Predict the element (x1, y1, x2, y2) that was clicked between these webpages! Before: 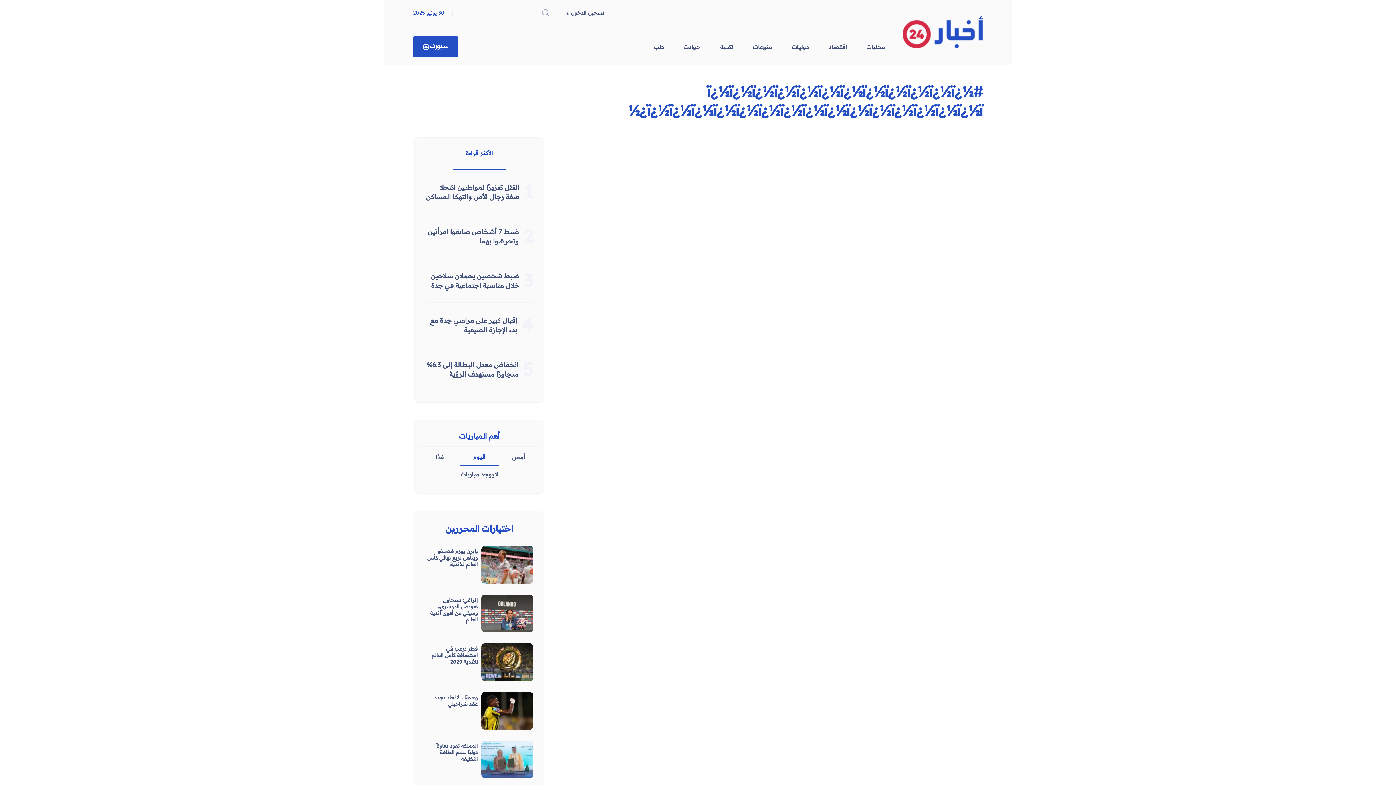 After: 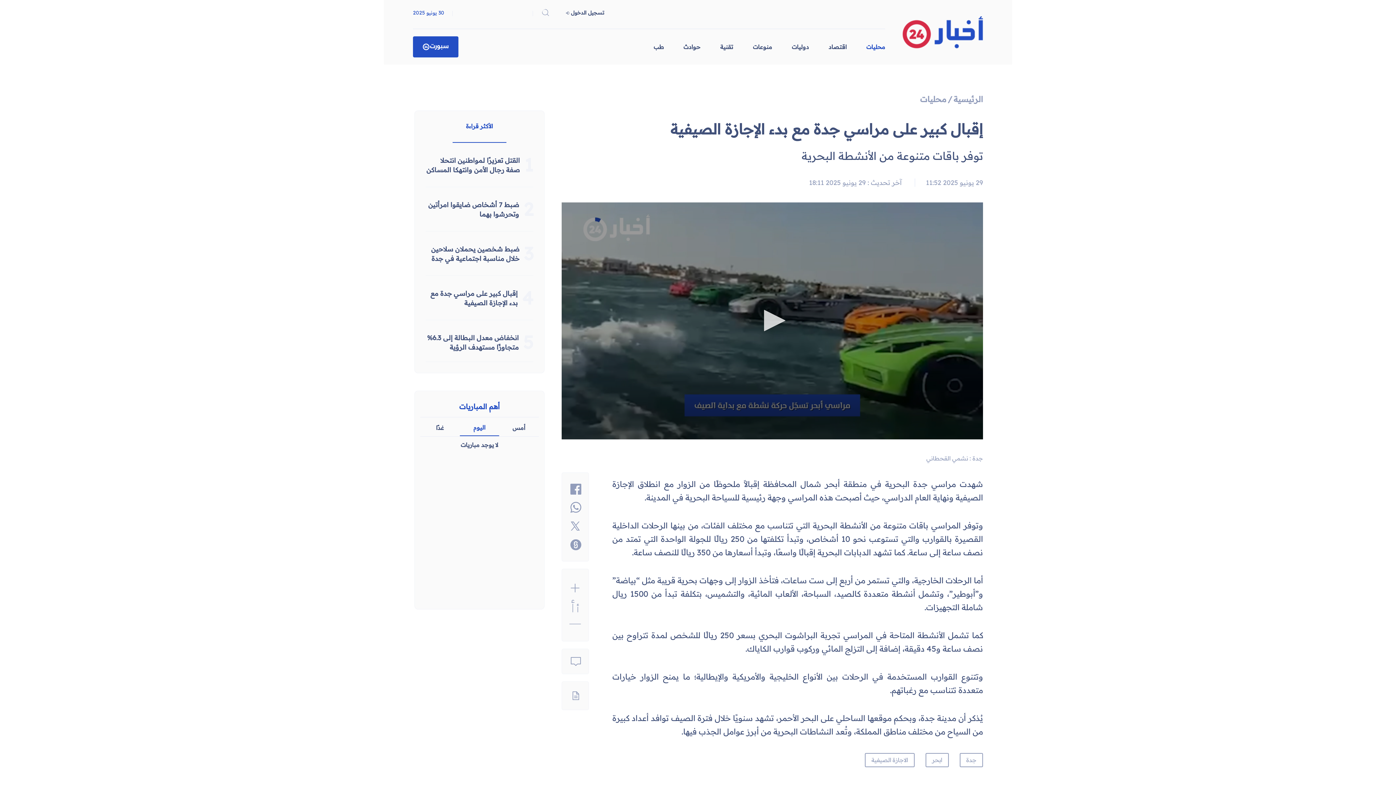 Action: label: إقبال كبير على مراسي جدة مع بدء الإجازة الصيفية bbox: (425, 310, 521, 339)